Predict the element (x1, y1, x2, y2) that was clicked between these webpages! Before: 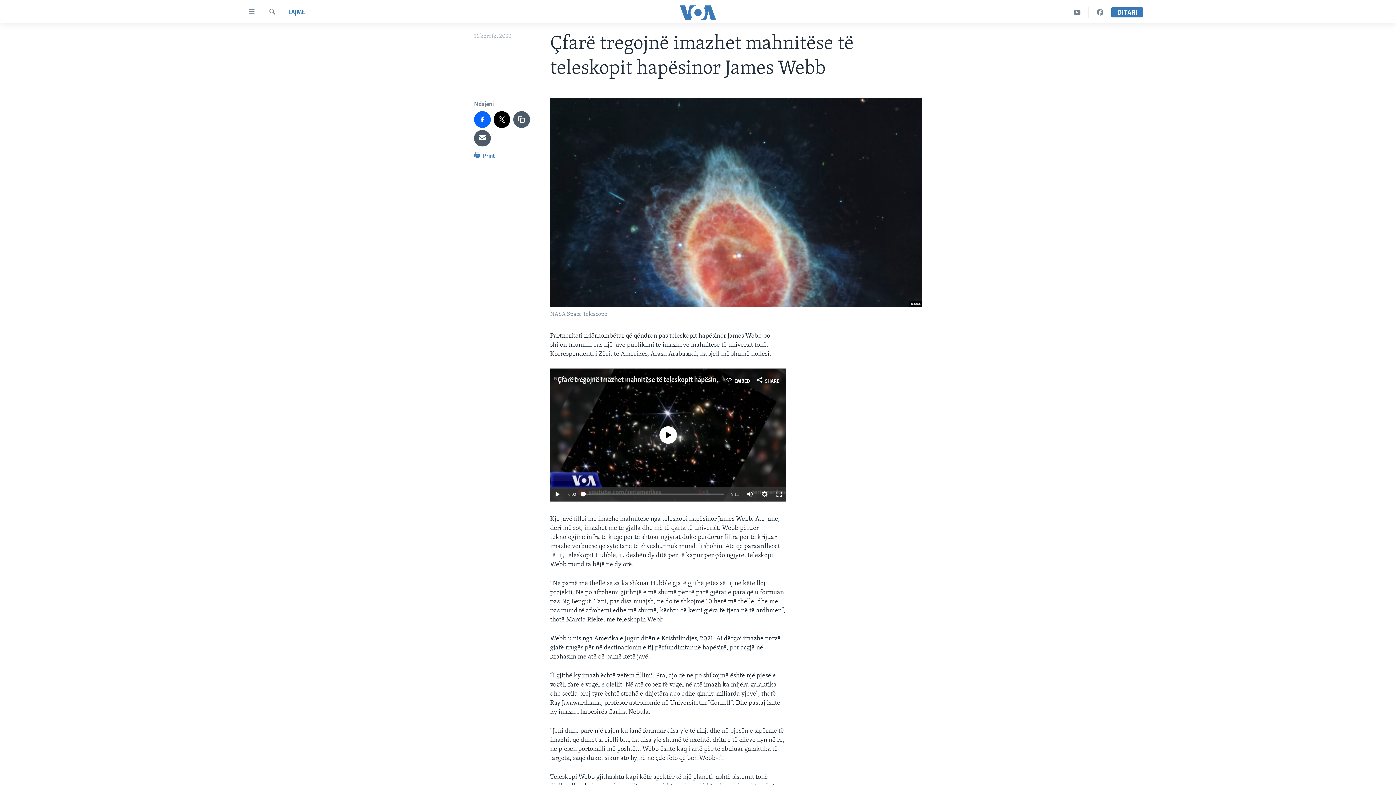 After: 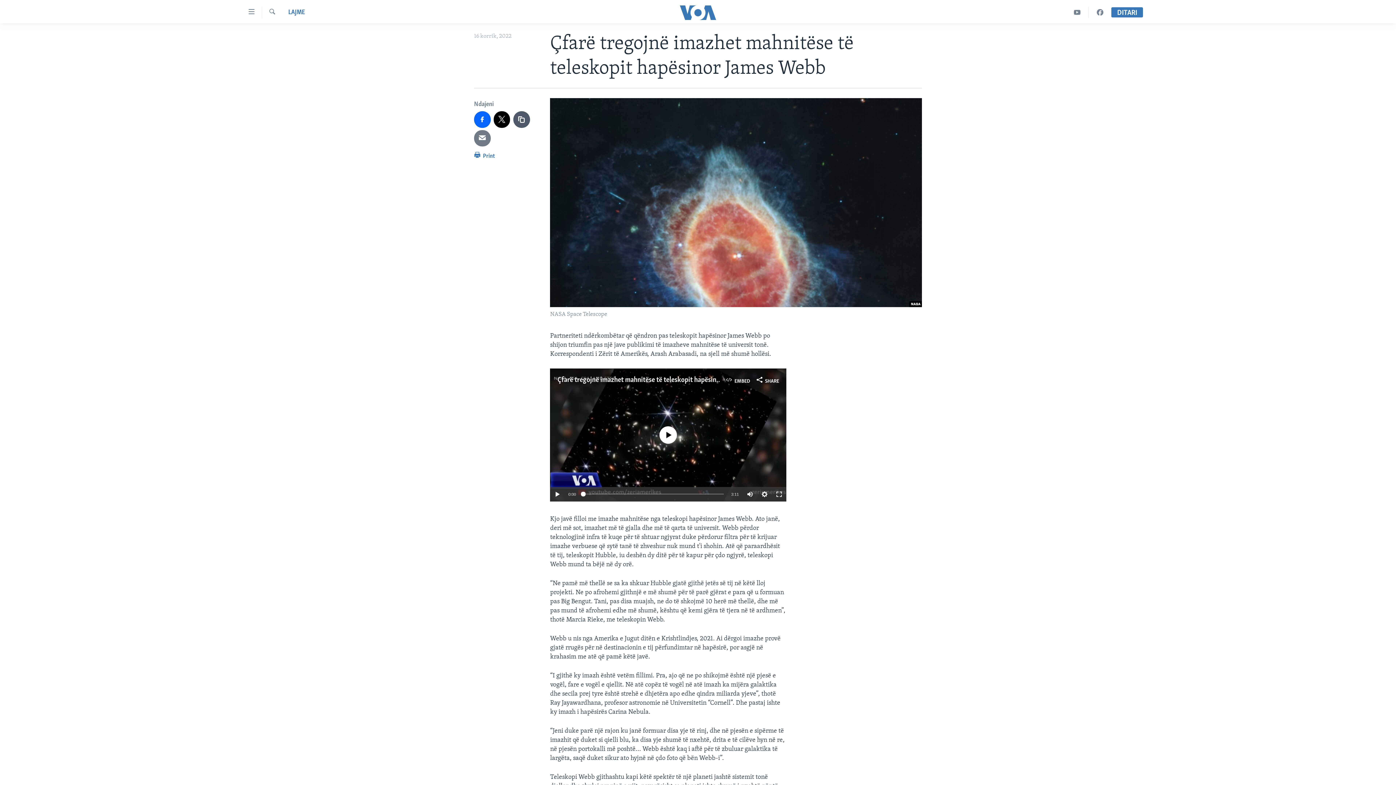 Action: bbox: (474, 130, 490, 146)